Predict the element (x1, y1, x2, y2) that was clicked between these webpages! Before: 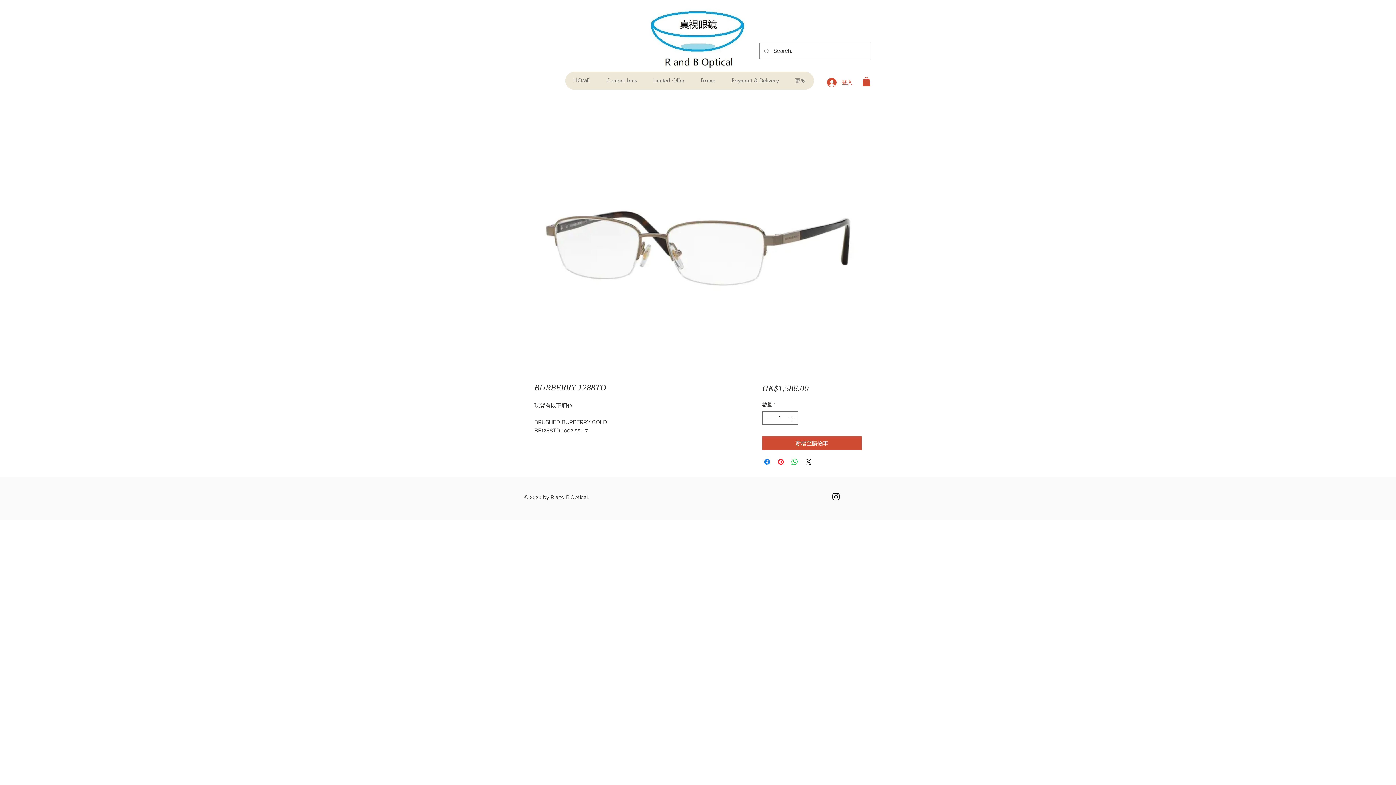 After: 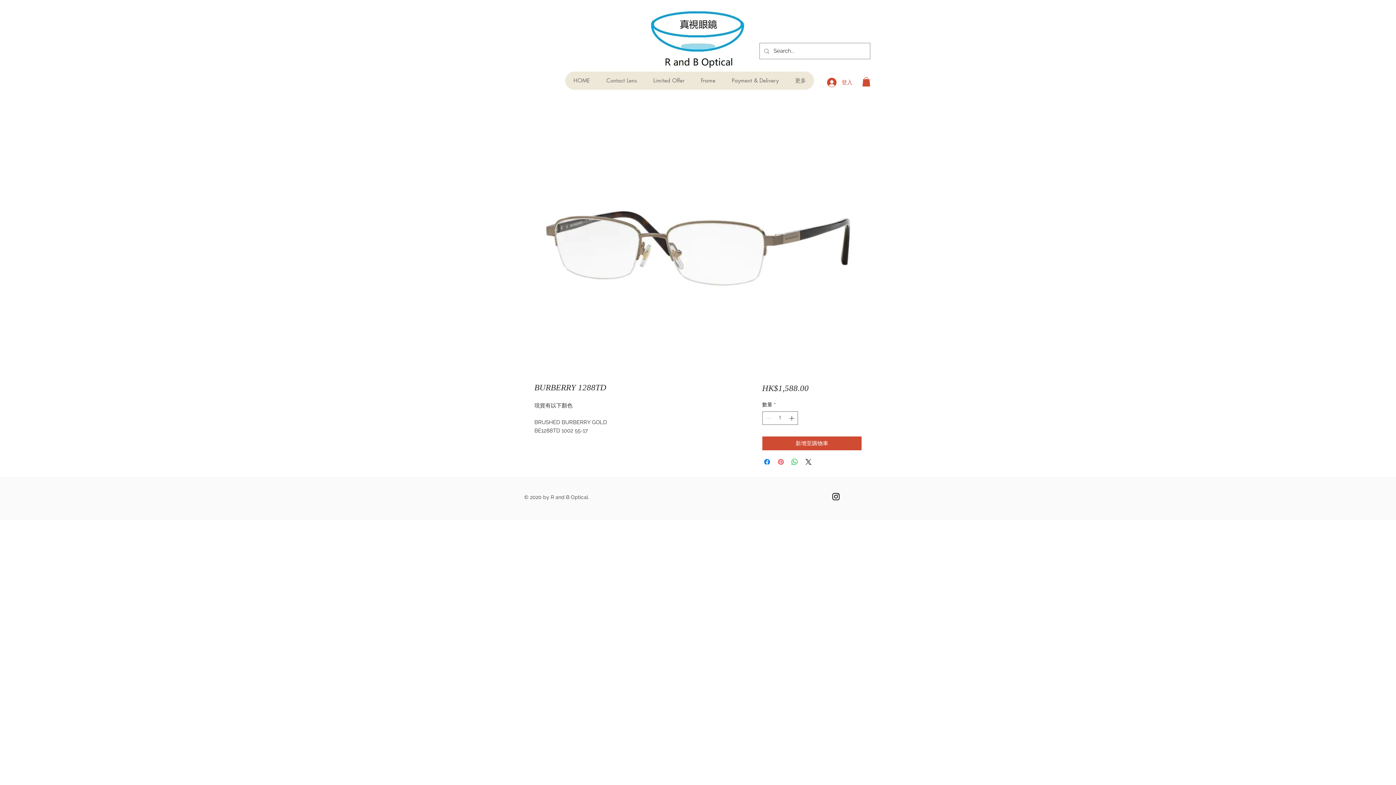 Action: bbox: (776, 457, 785, 466) label: 在 Pinterest 上展示